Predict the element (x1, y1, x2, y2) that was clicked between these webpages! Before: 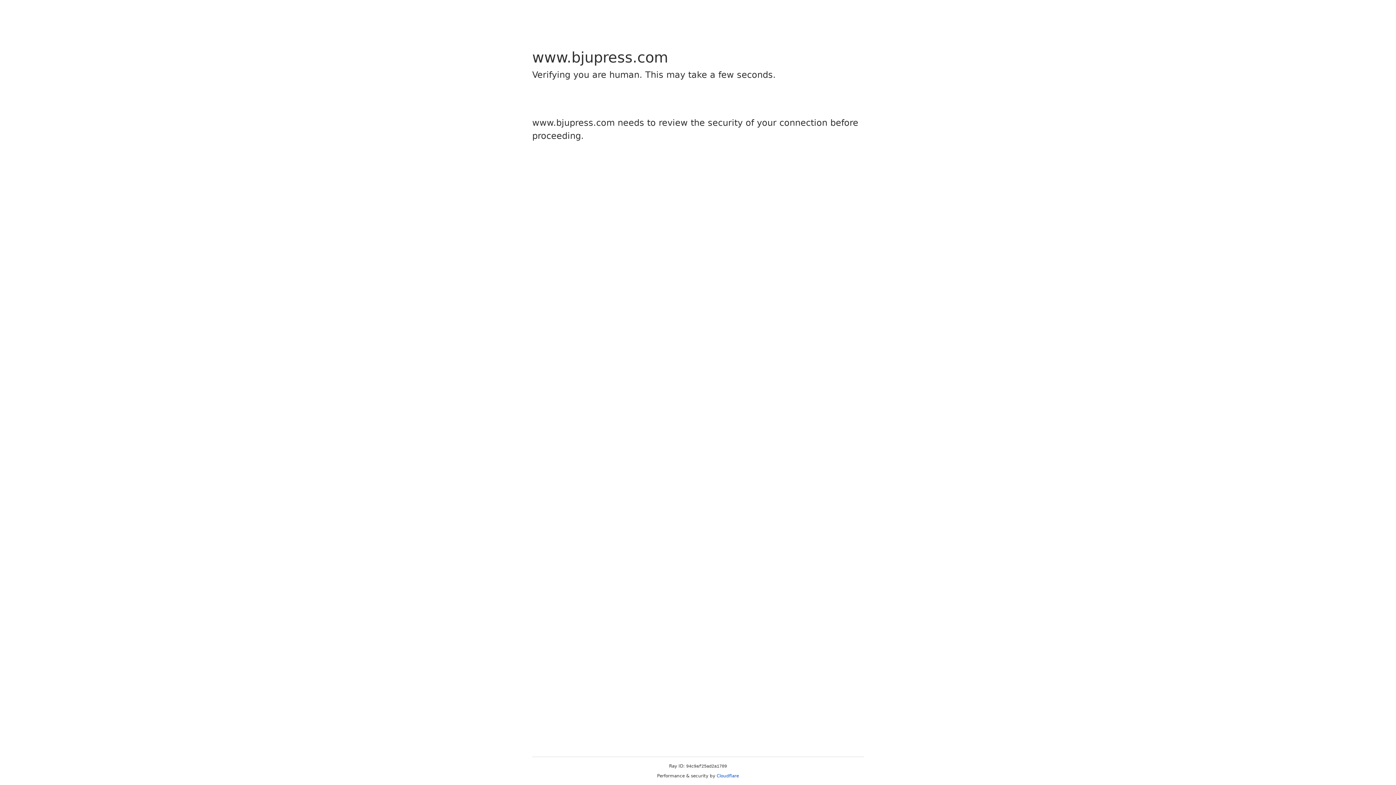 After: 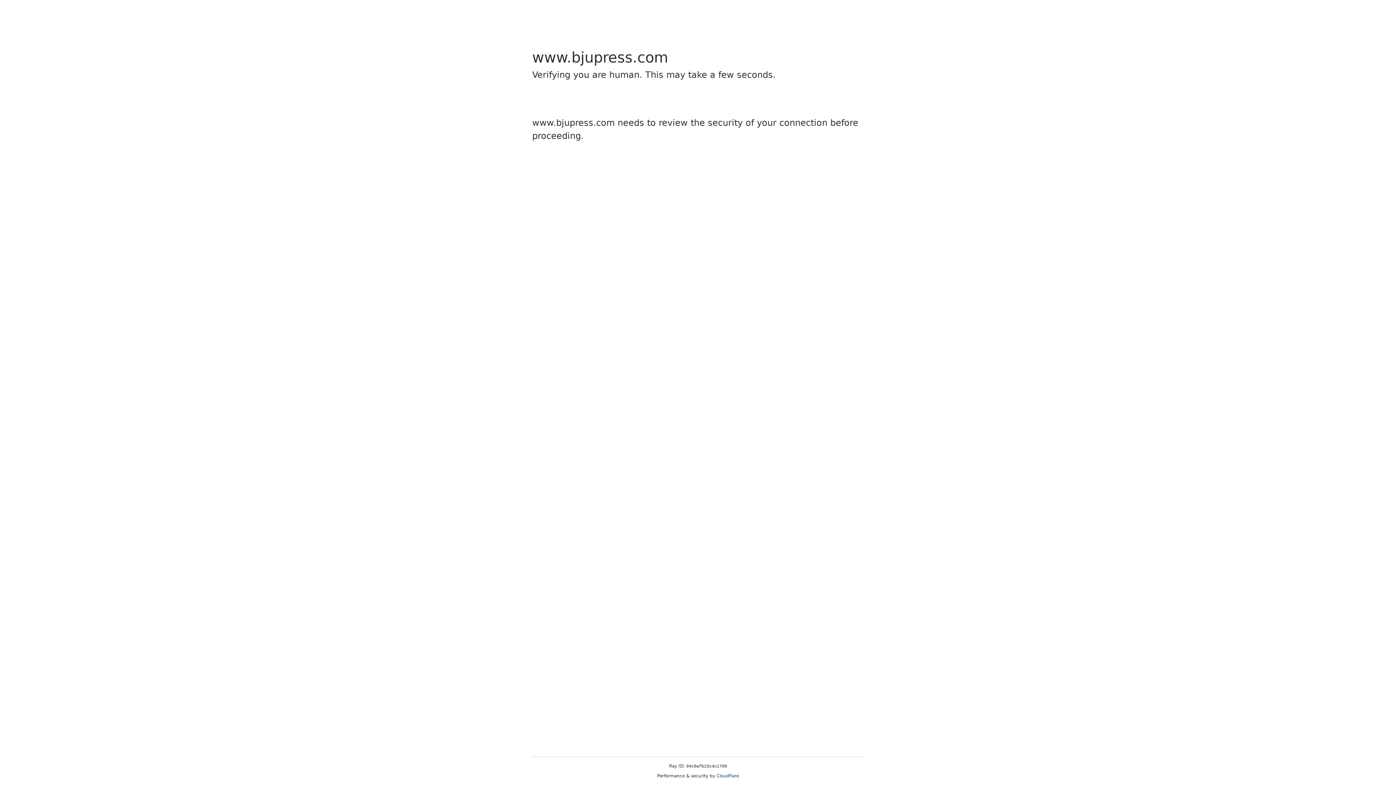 Action: label: Cloudflare bbox: (716, 773, 739, 778)